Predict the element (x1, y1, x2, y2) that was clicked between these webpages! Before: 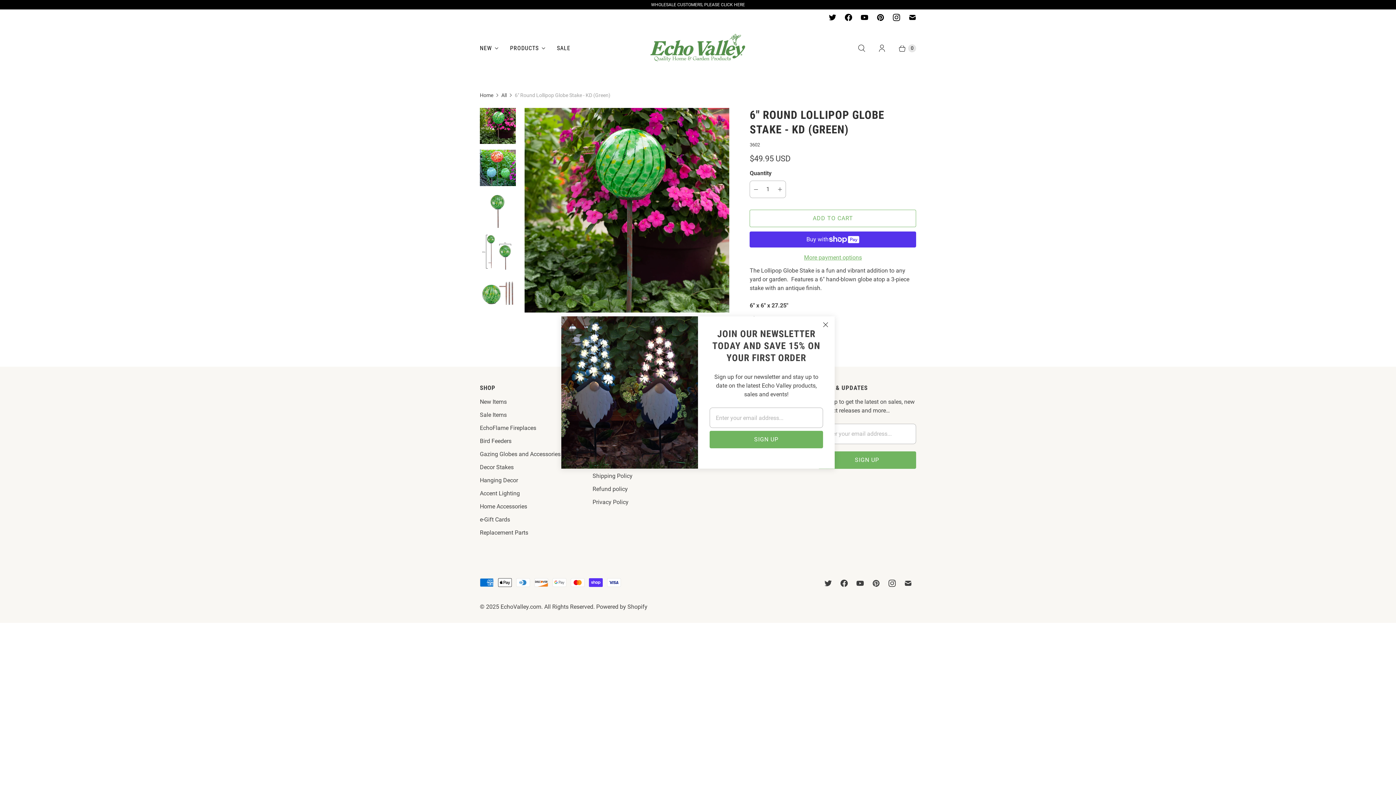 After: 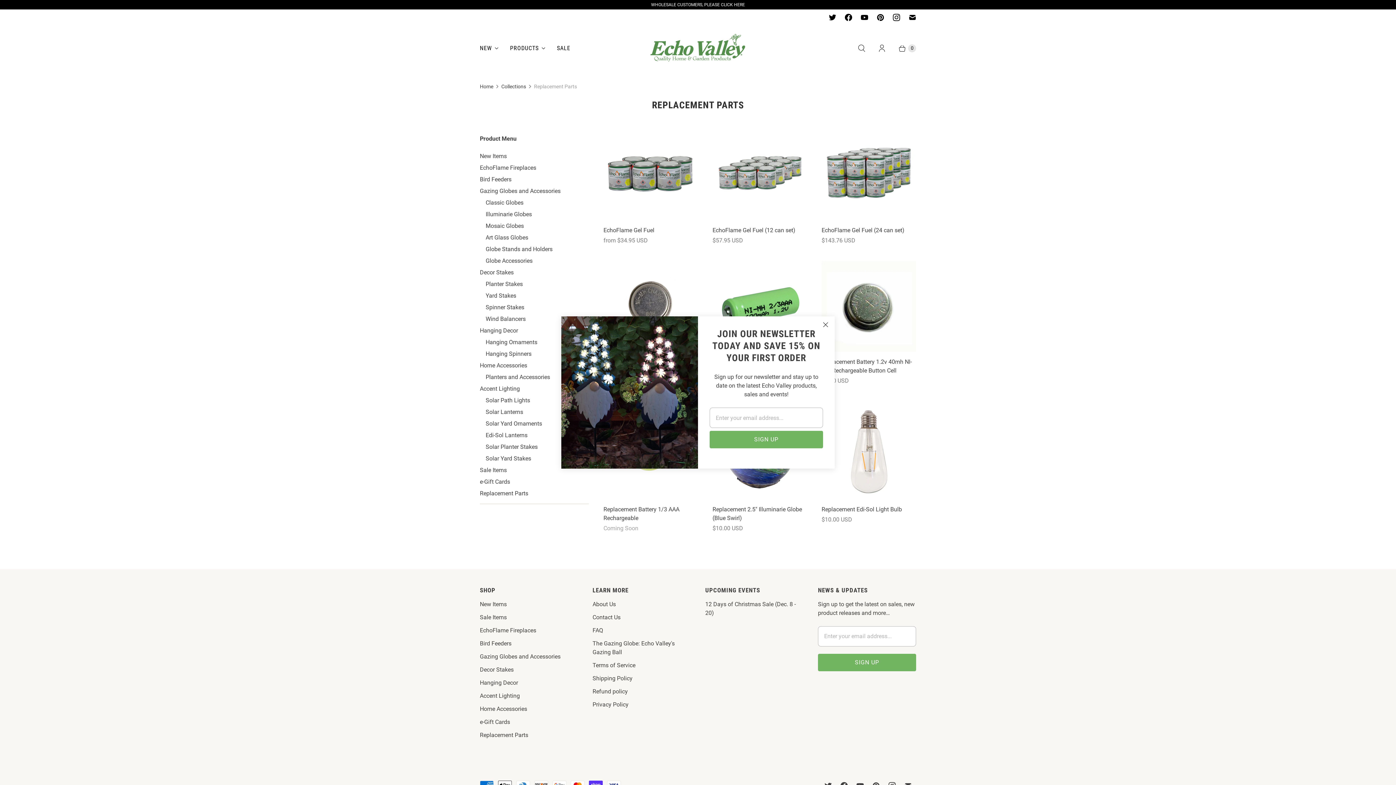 Action: label: Replacement Parts bbox: (480, 529, 528, 536)